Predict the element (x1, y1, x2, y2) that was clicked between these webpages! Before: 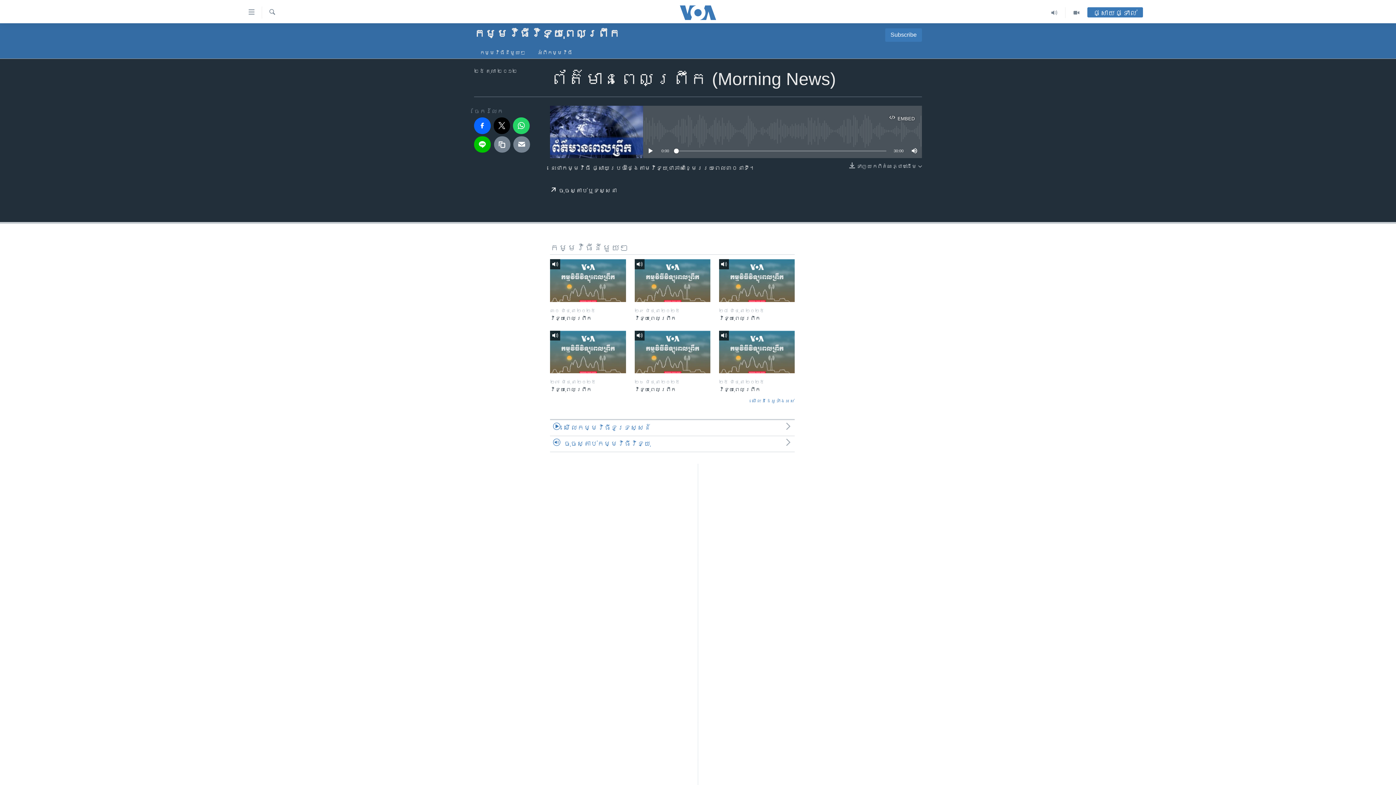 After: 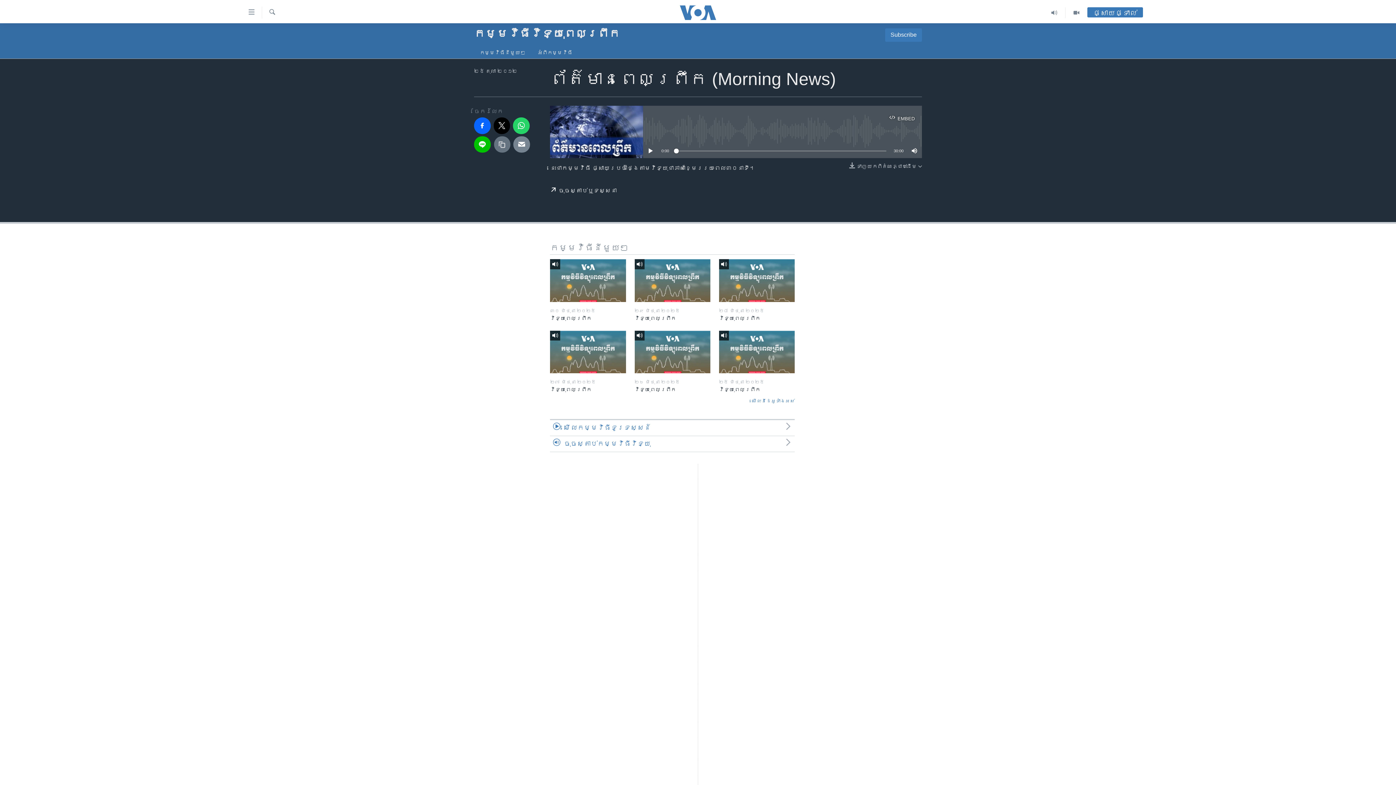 Action: bbox: (494, 136, 510, 152)